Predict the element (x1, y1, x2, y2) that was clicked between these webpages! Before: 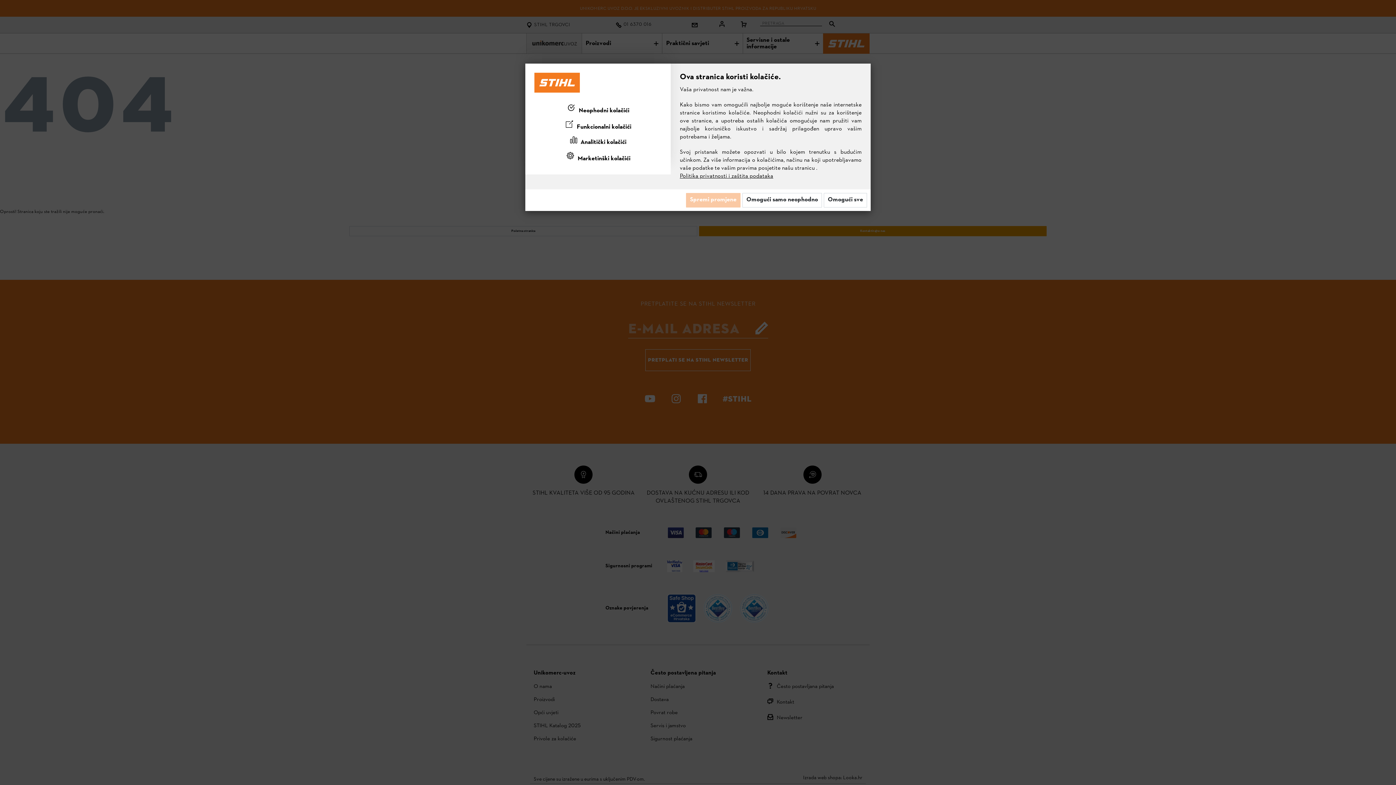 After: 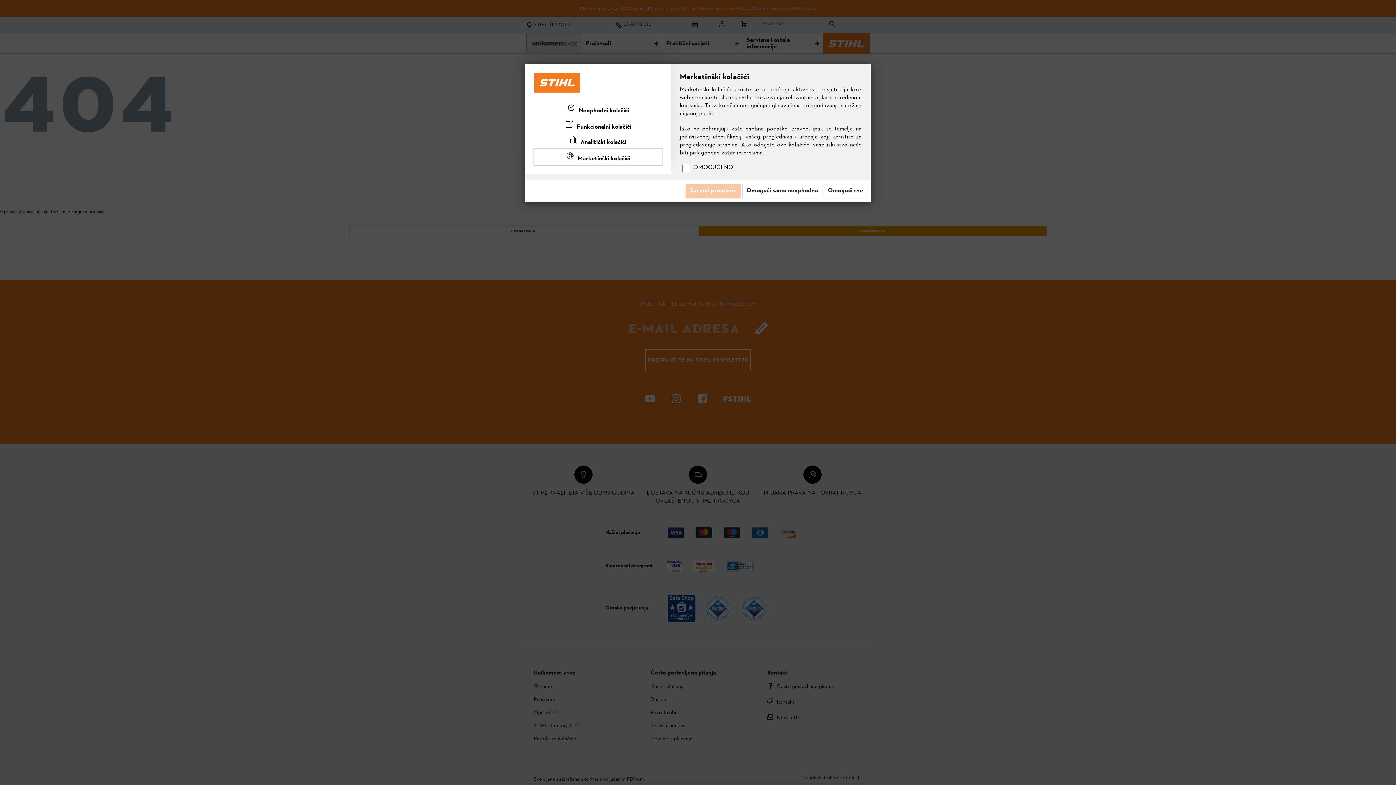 Action: label:  Marketinški kolačići bbox: (534, 149, 661, 165)